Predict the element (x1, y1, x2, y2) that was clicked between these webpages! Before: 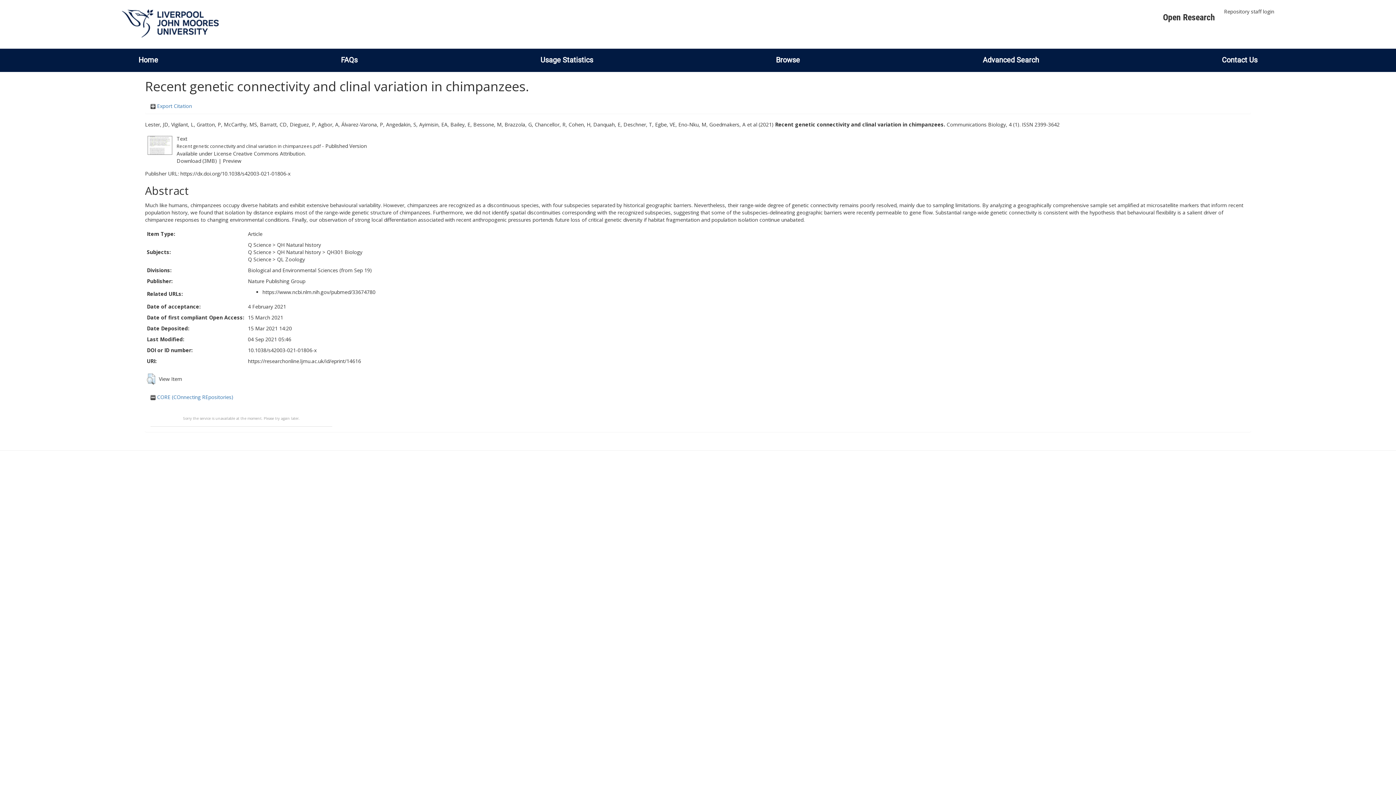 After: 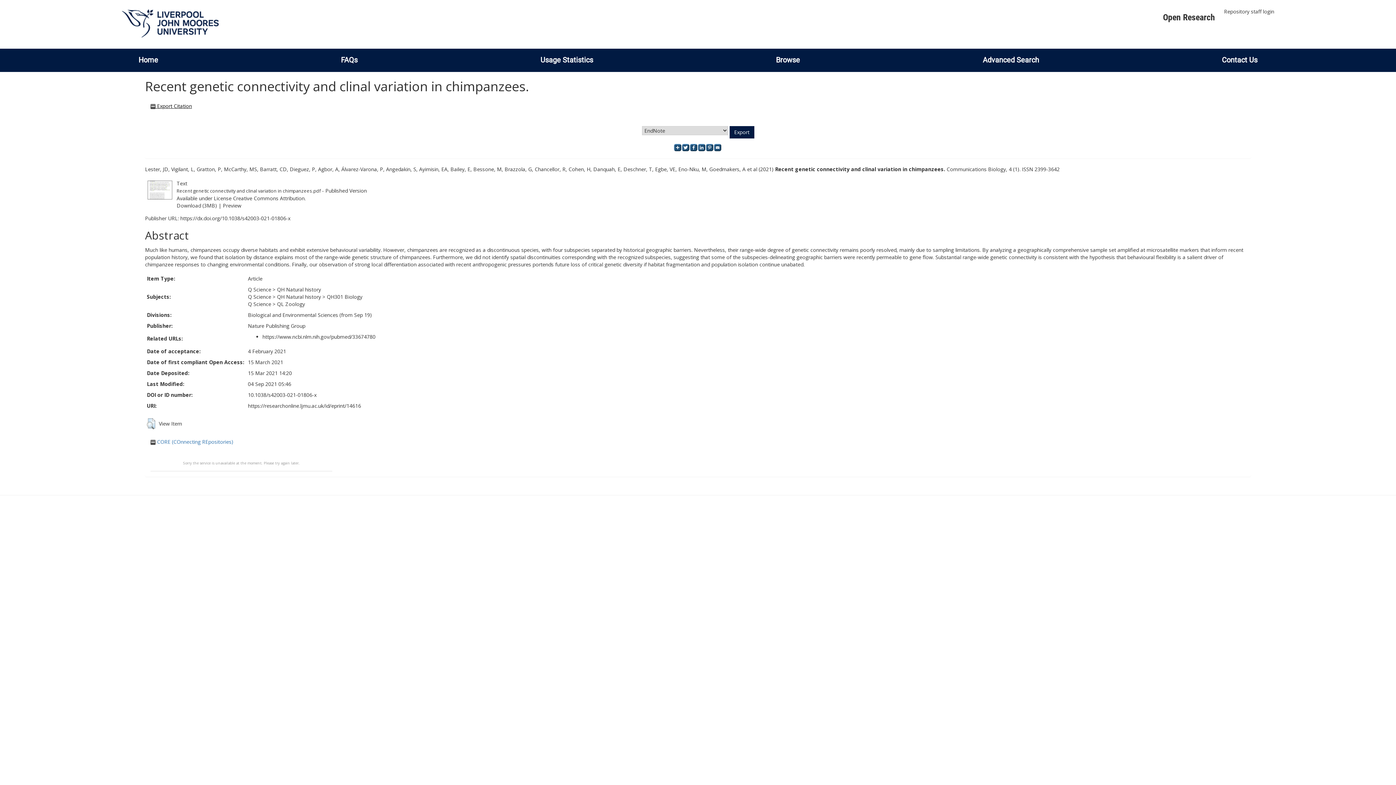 Action: label:  Export Citation bbox: (150, 102, 192, 109)